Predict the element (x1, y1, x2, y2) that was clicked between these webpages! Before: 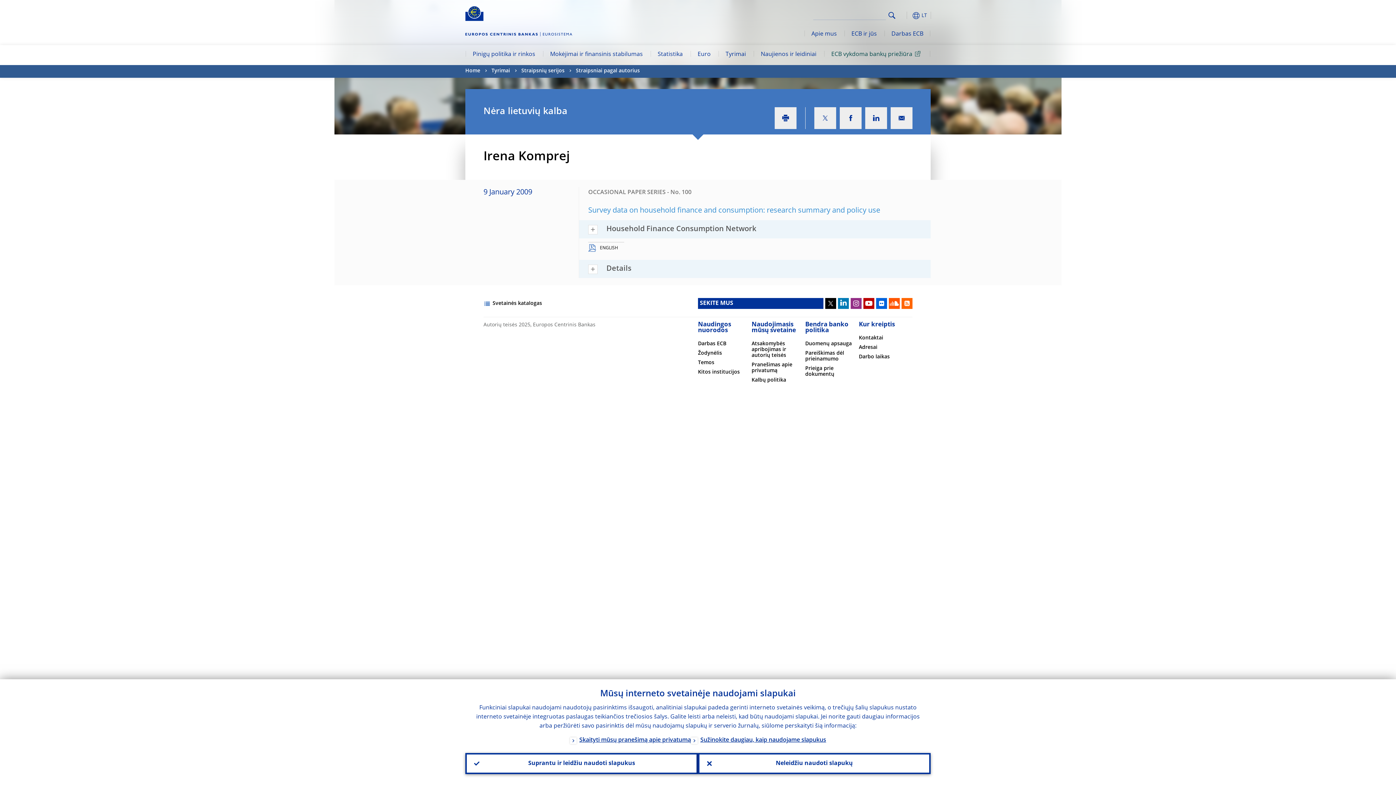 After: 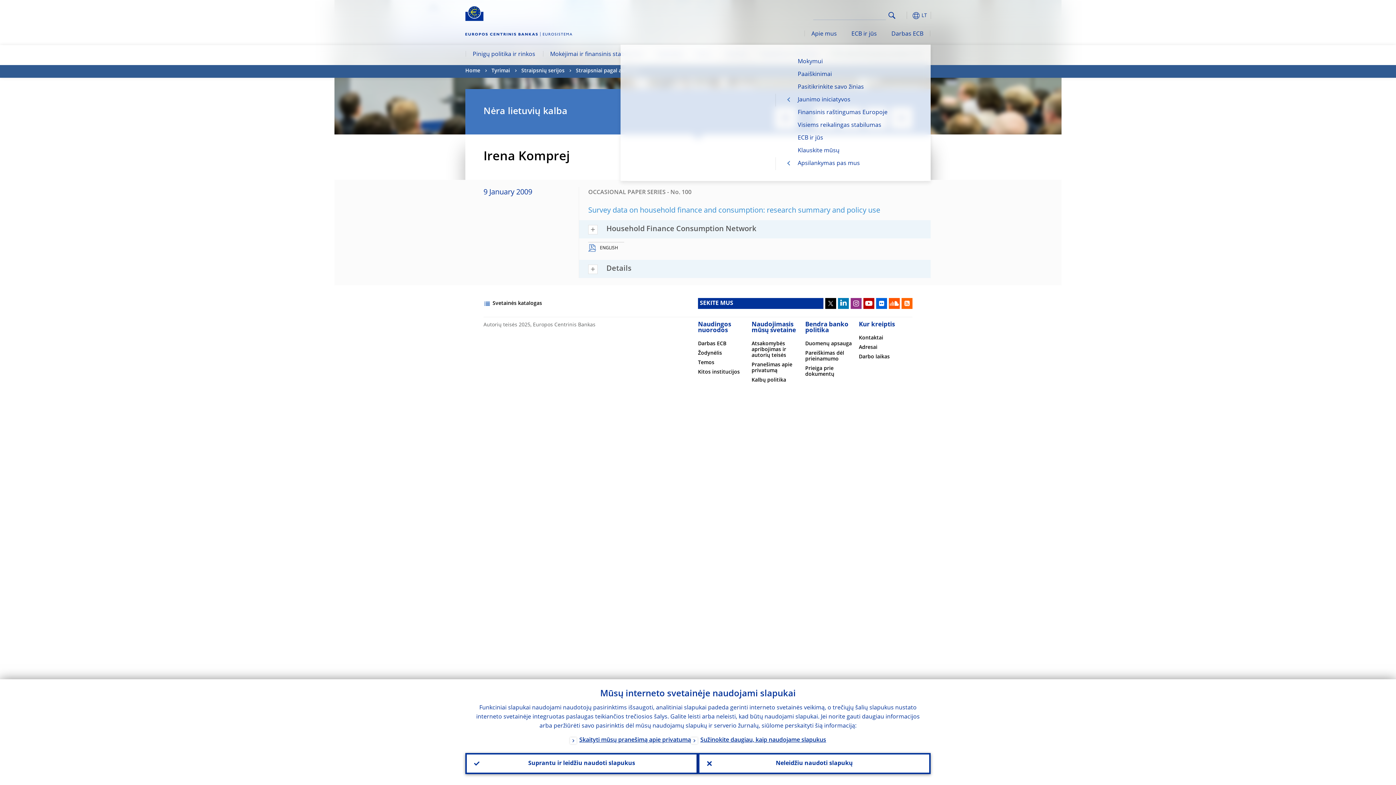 Action: label: ECB ir jūs bbox: (844, 24, 884, 44)